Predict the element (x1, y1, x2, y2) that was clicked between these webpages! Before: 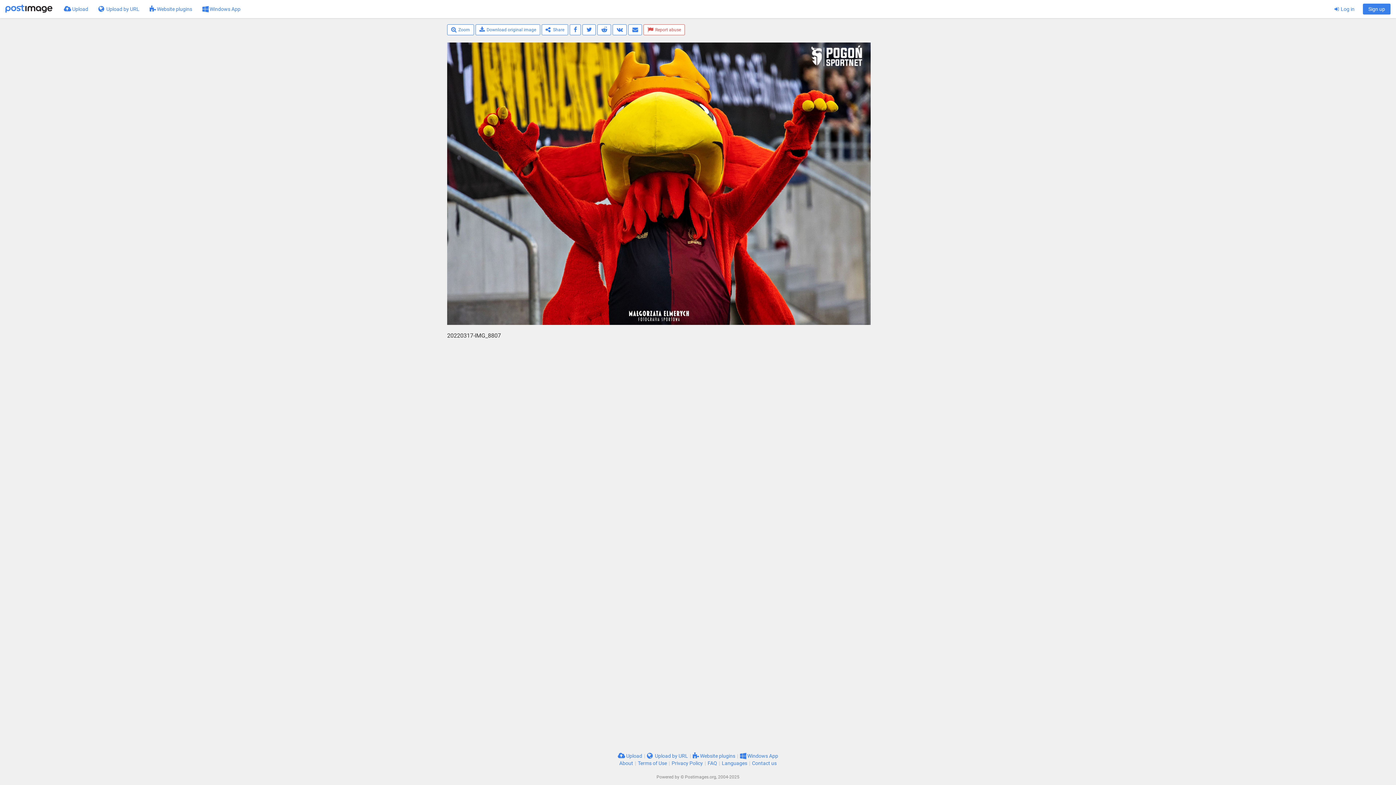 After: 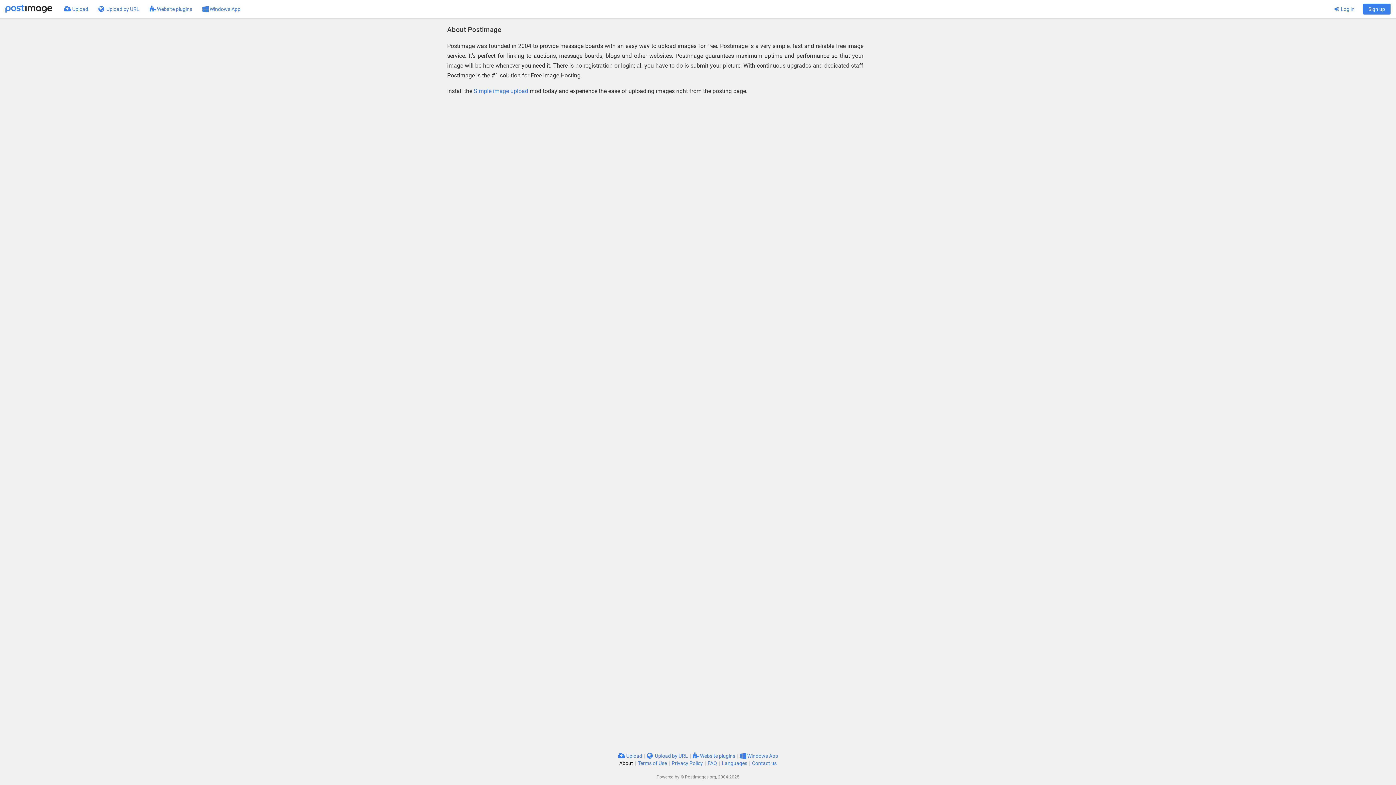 Action: bbox: (619, 760, 633, 766) label: About